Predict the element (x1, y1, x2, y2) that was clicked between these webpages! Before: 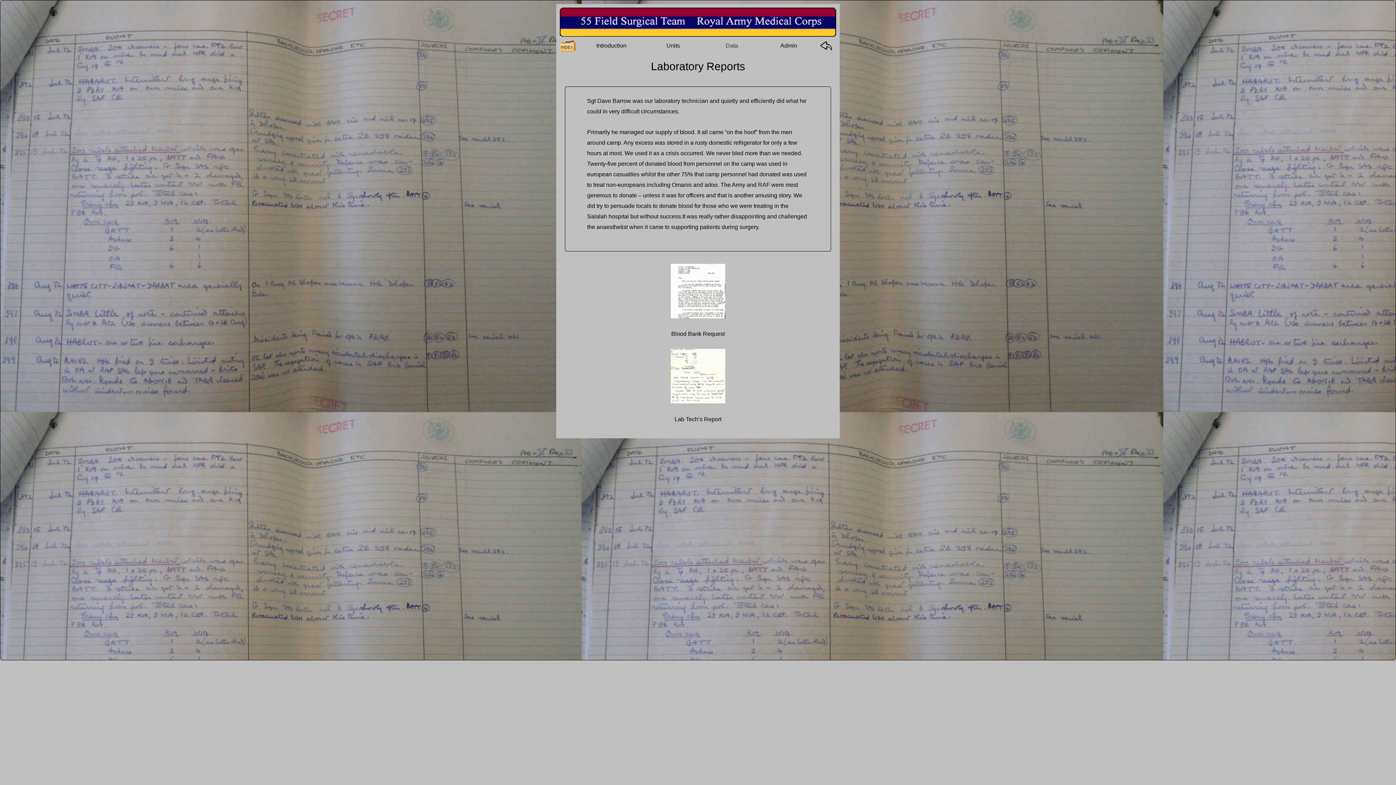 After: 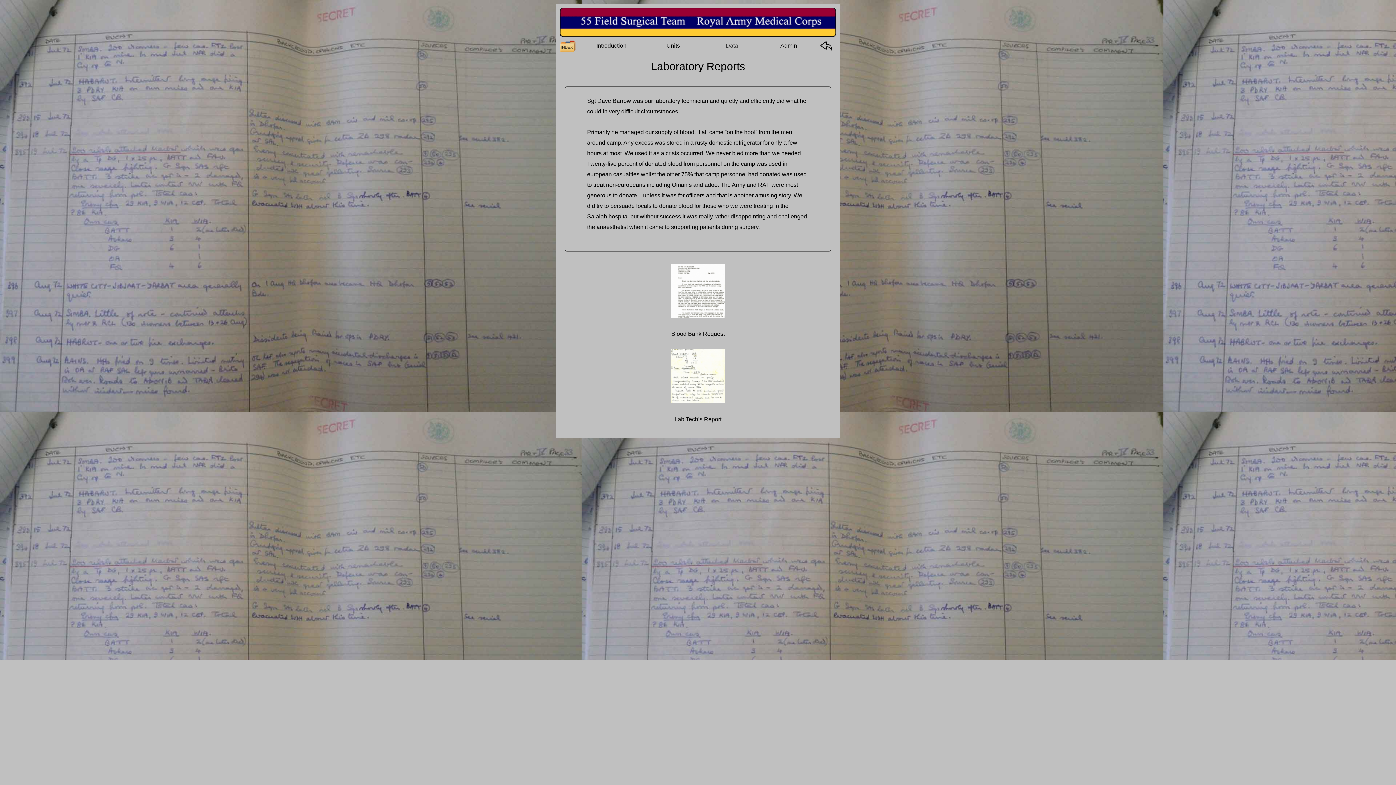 Action: bbox: (560, 349, 836, 403)